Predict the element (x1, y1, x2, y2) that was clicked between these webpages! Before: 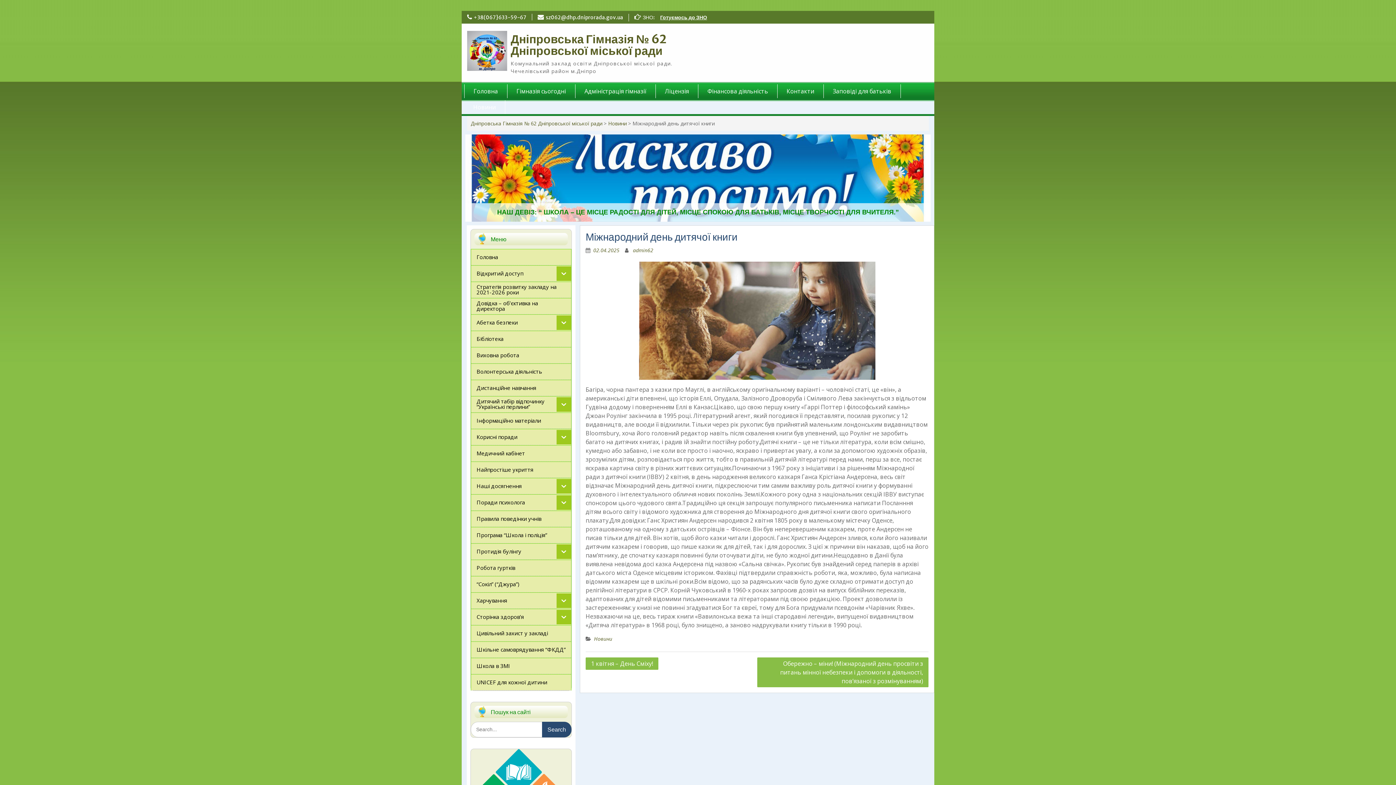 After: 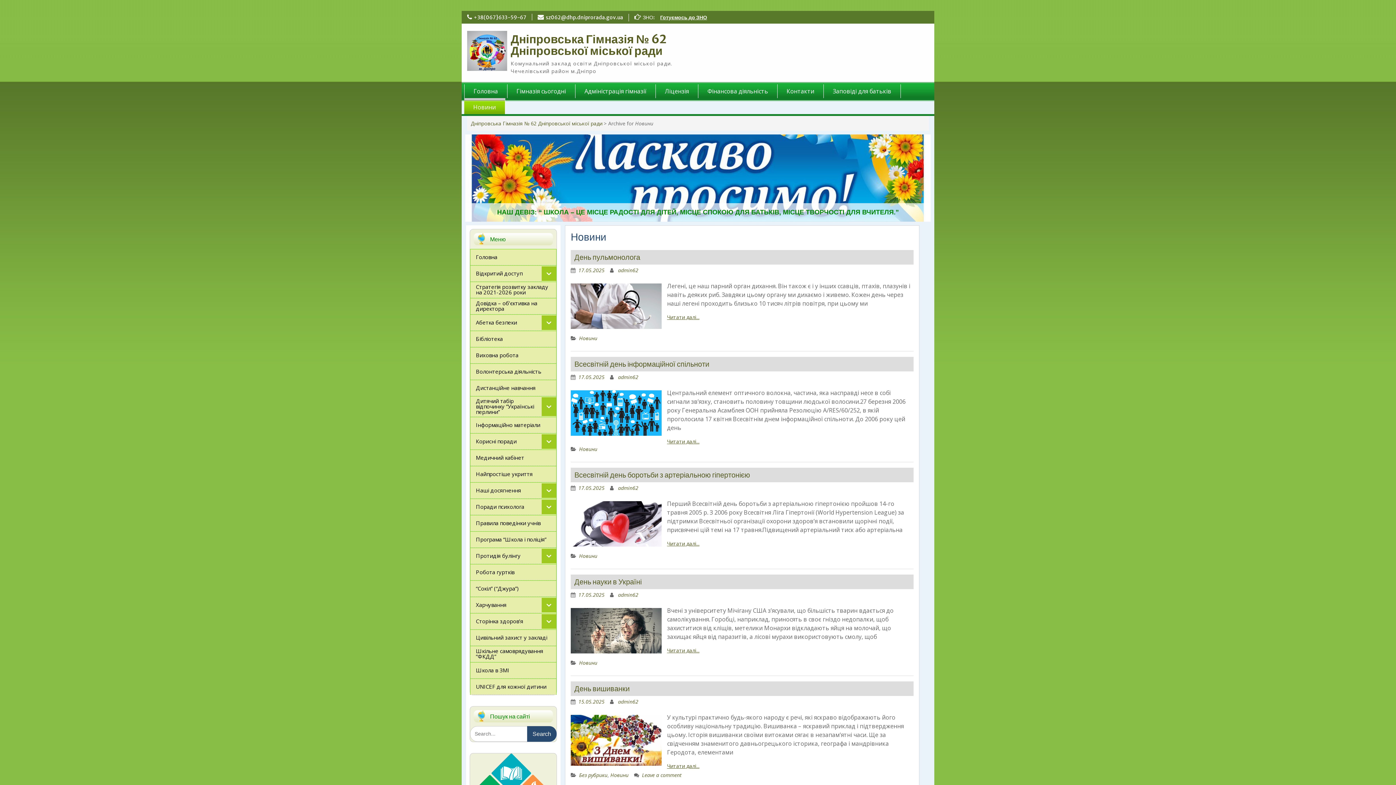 Action: label: Новини bbox: (464, 100, 505, 114)